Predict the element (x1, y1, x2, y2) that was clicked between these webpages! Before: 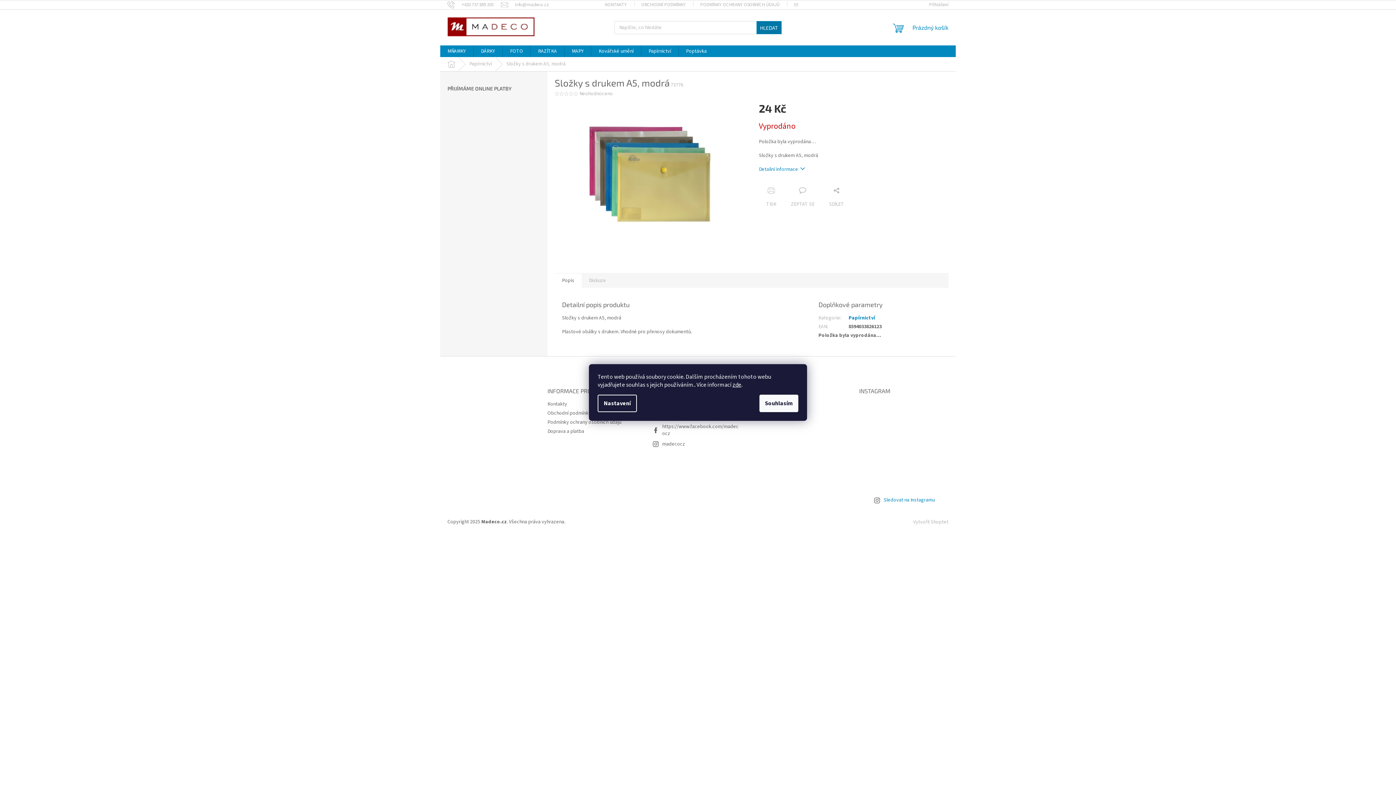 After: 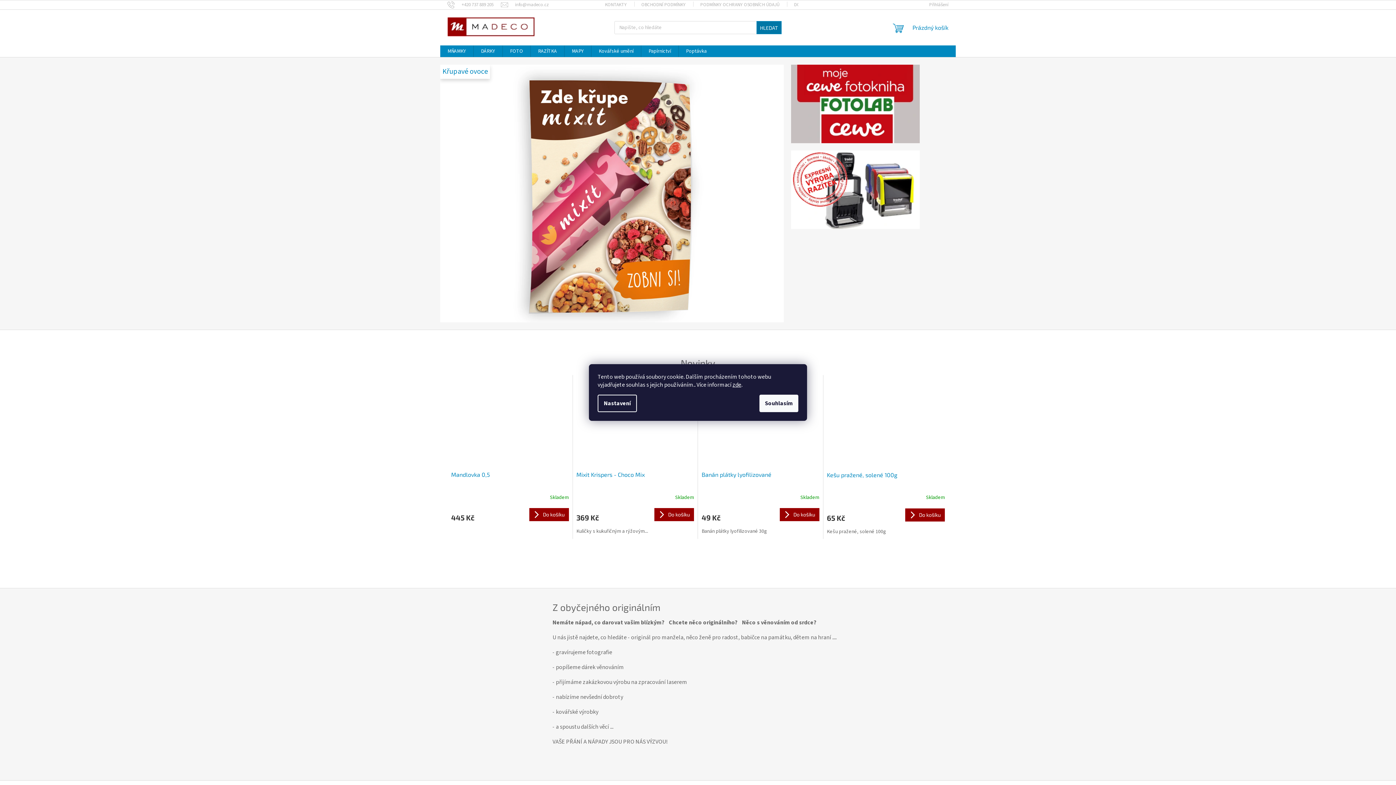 Action: bbox: (447, 390, 448, 398)